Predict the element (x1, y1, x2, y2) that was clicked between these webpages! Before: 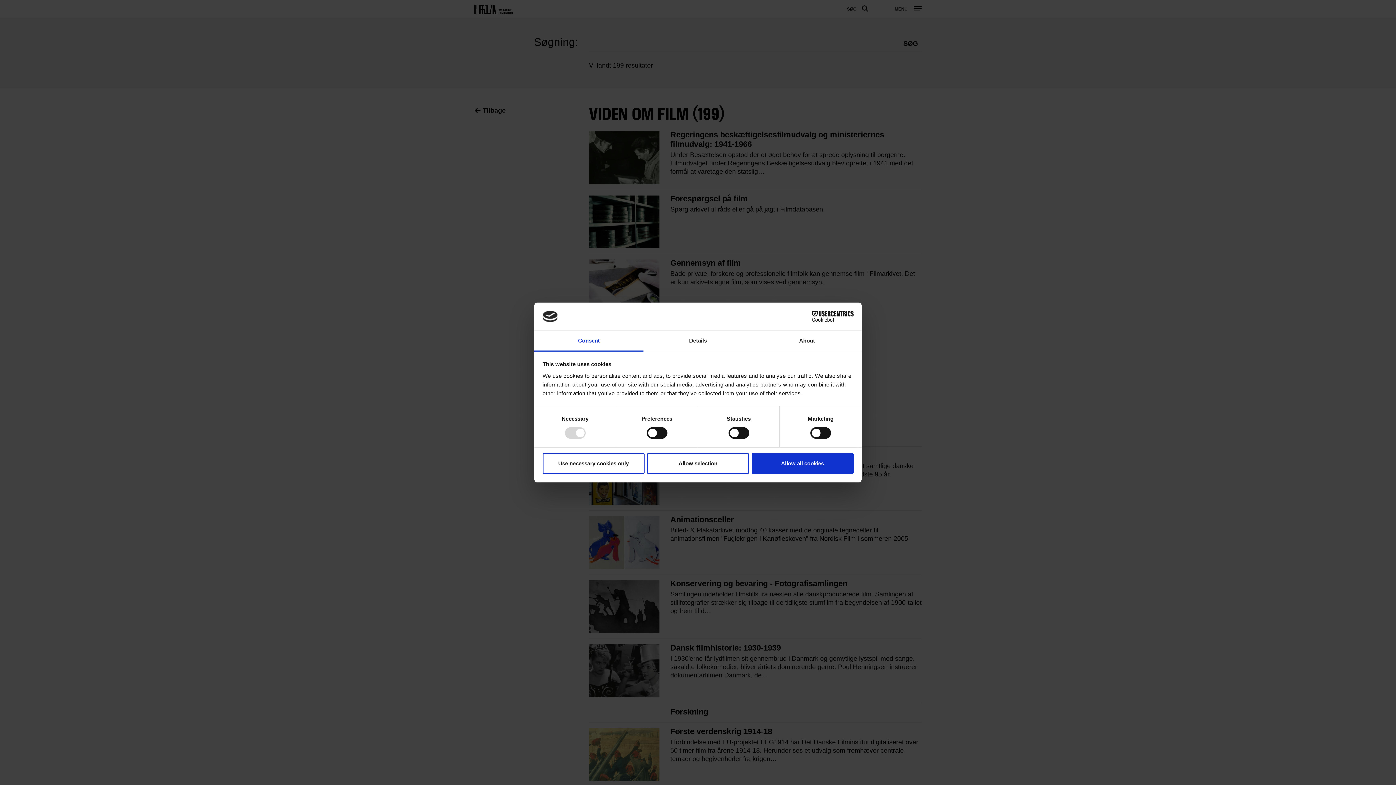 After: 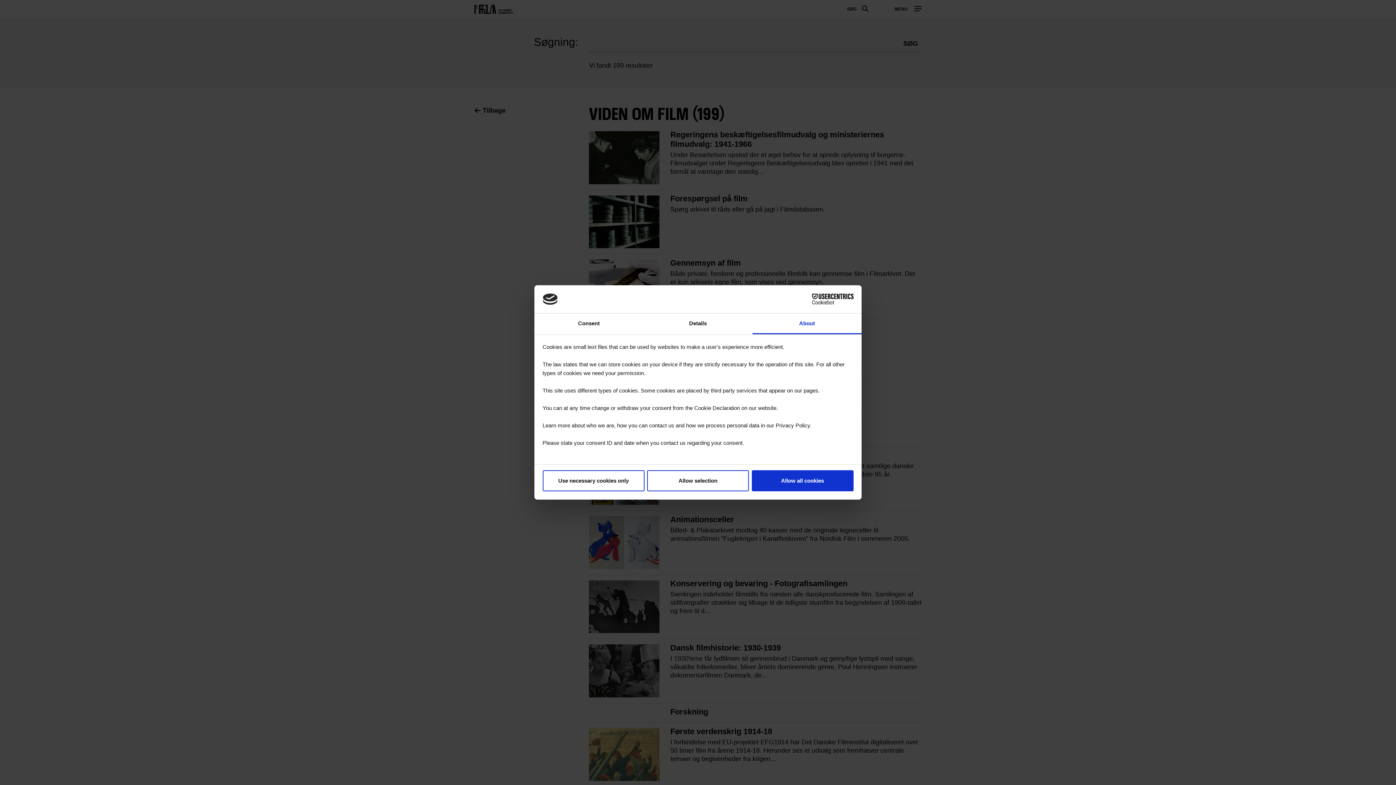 Action: label: About bbox: (752, 331, 861, 351)